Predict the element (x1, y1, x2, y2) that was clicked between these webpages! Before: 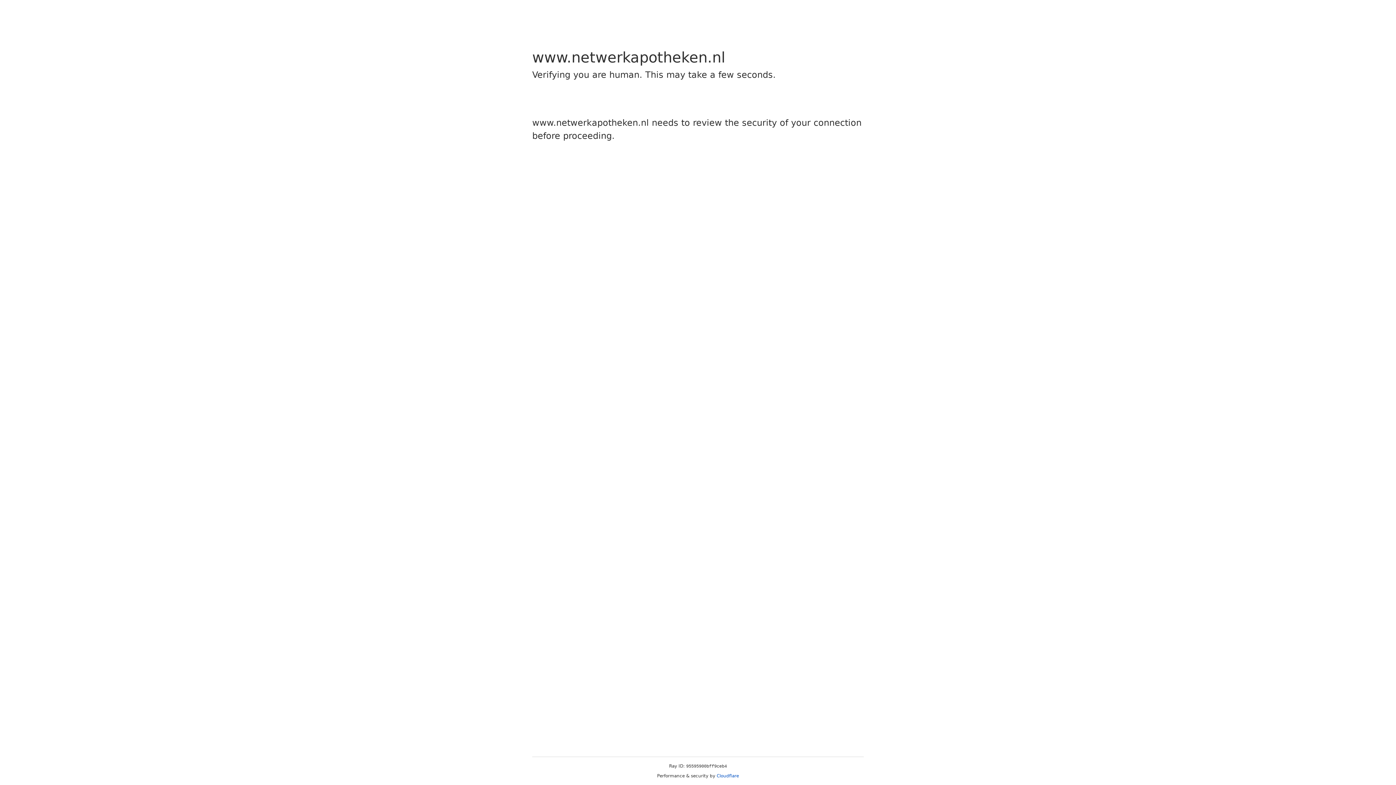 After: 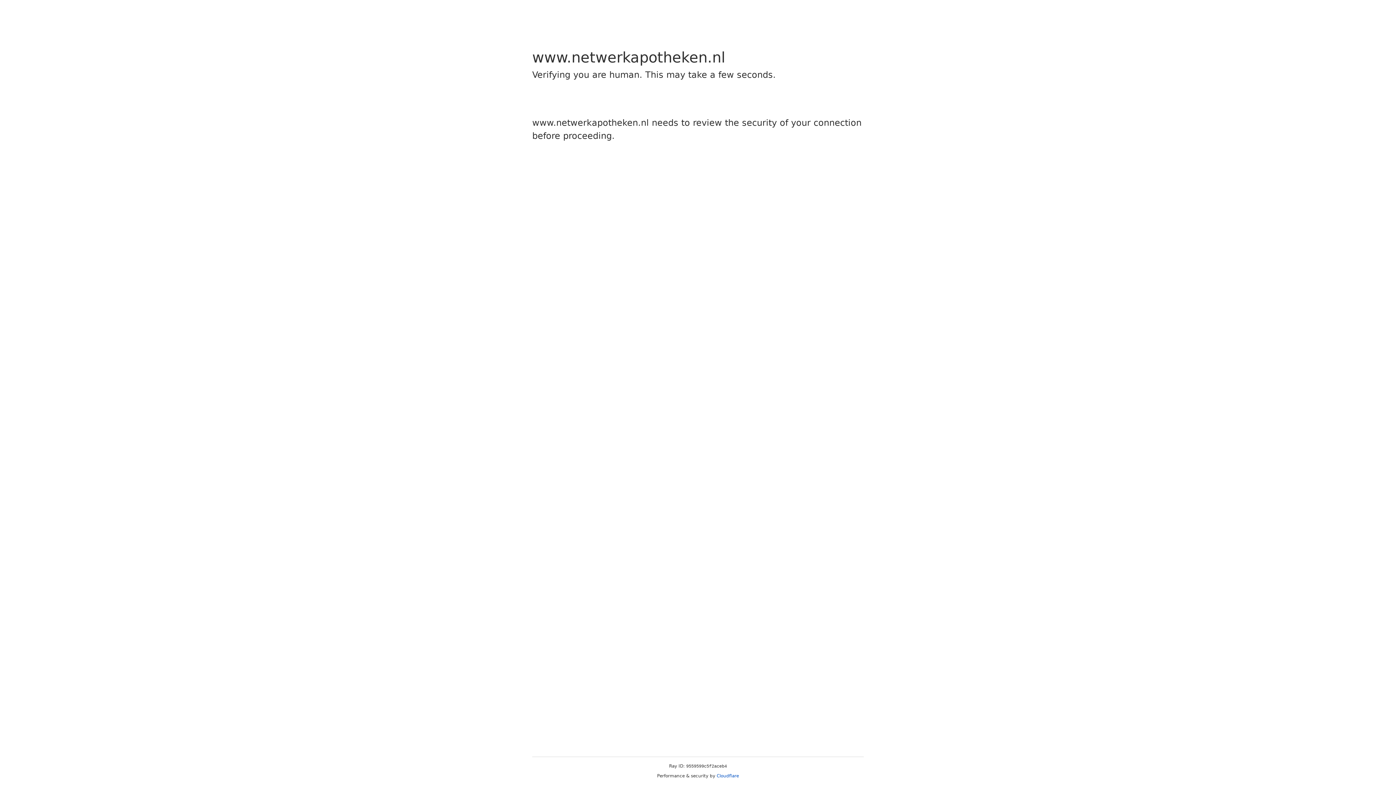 Action: bbox: (716, 773, 739, 778) label: Cloudflare